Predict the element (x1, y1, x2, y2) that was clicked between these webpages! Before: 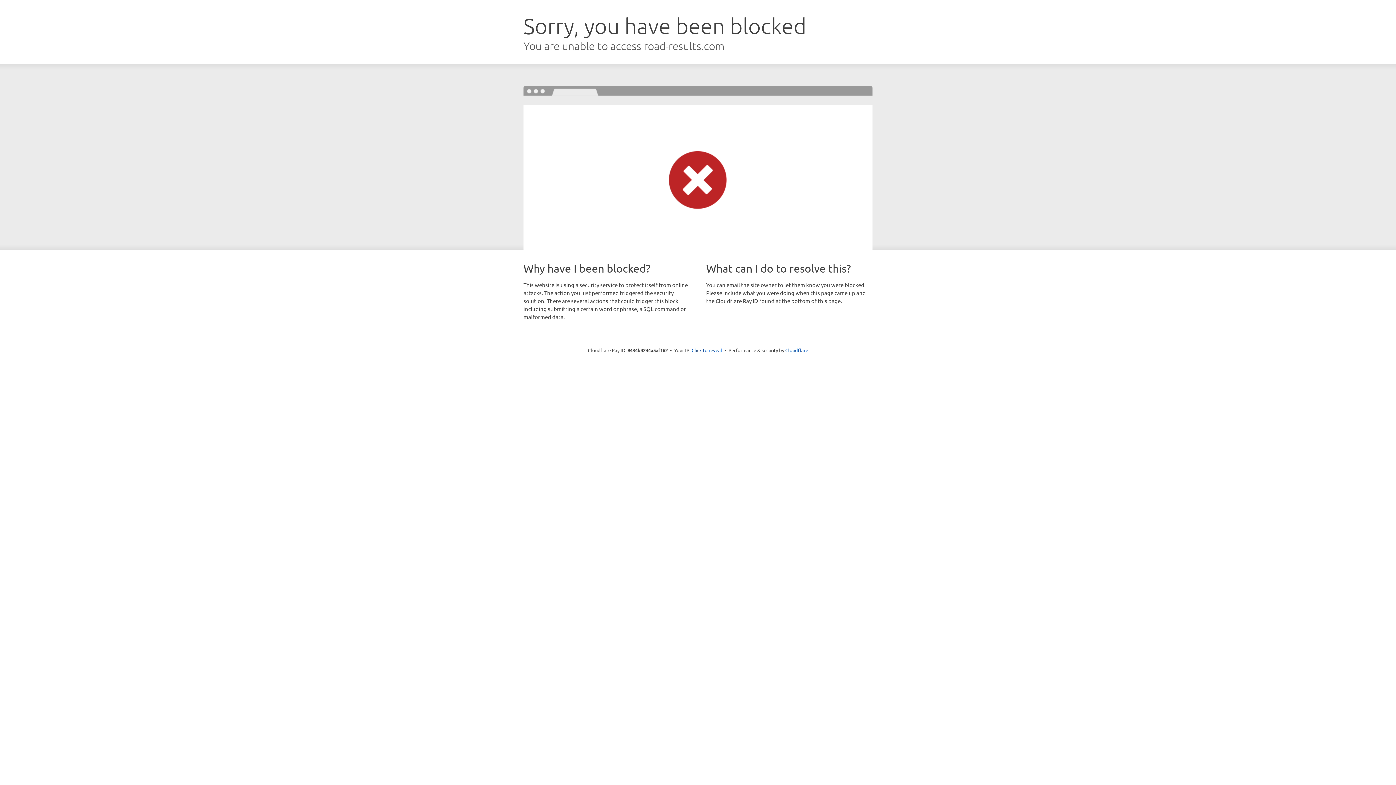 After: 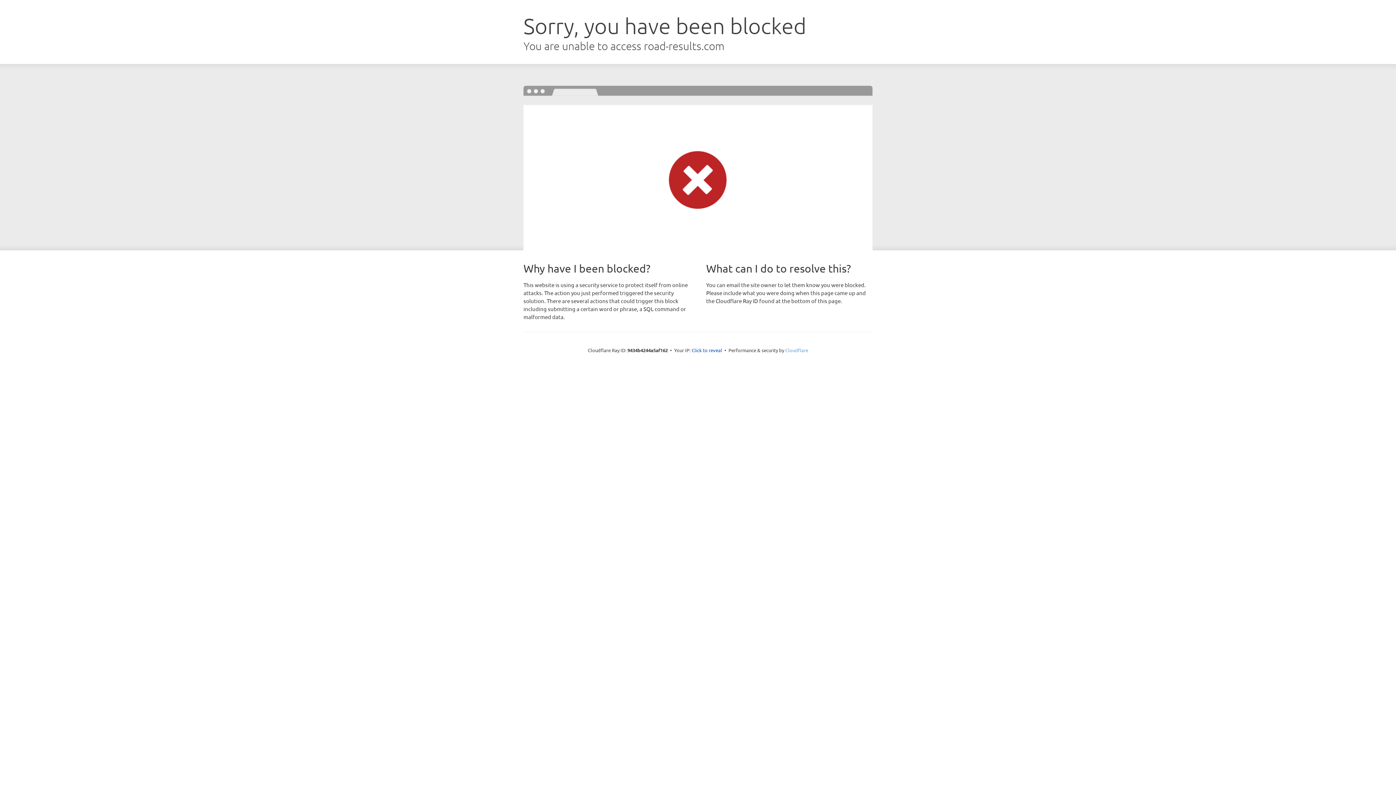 Action: bbox: (785, 347, 808, 353) label: Cloudflare